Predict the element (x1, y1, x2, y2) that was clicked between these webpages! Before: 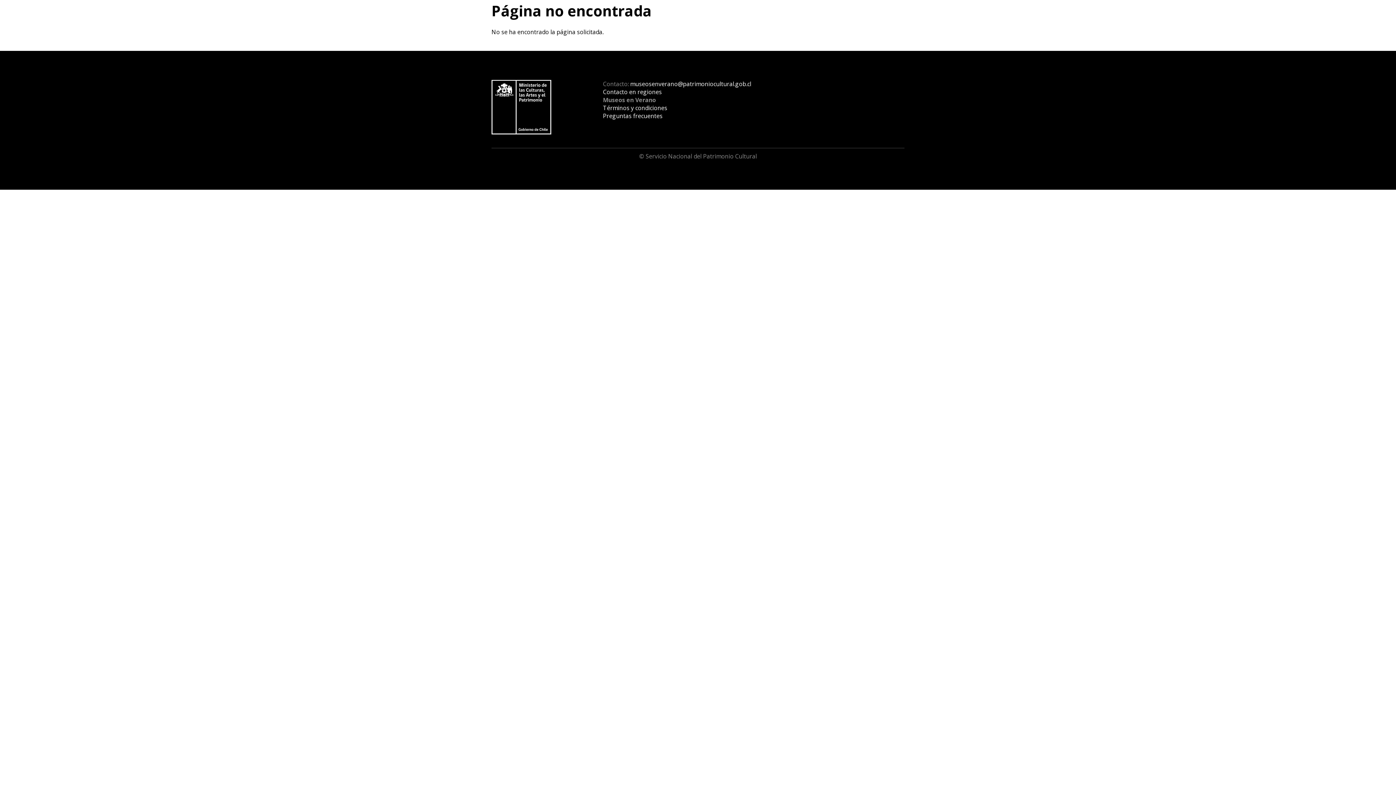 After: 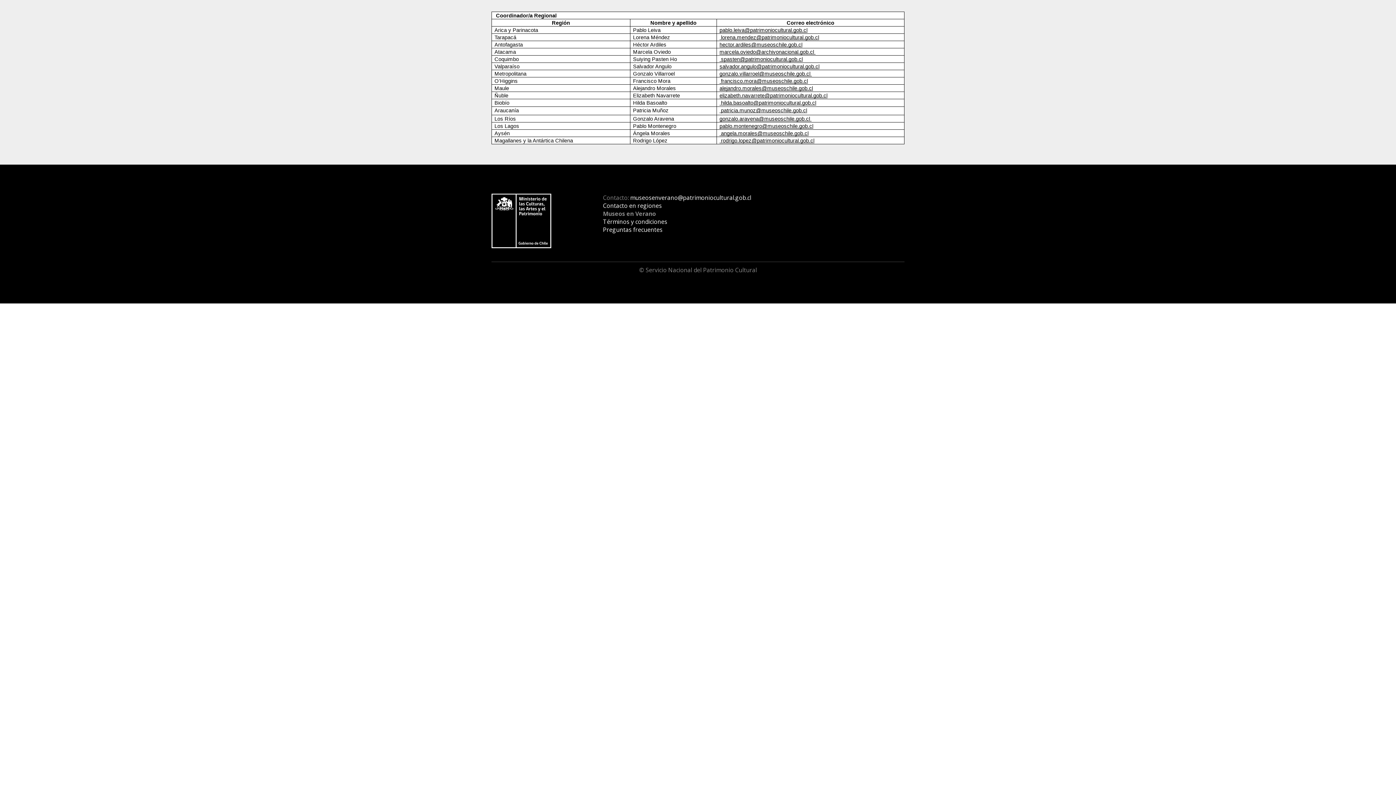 Action: bbox: (603, 88, 662, 96) label: Contacto en regiones